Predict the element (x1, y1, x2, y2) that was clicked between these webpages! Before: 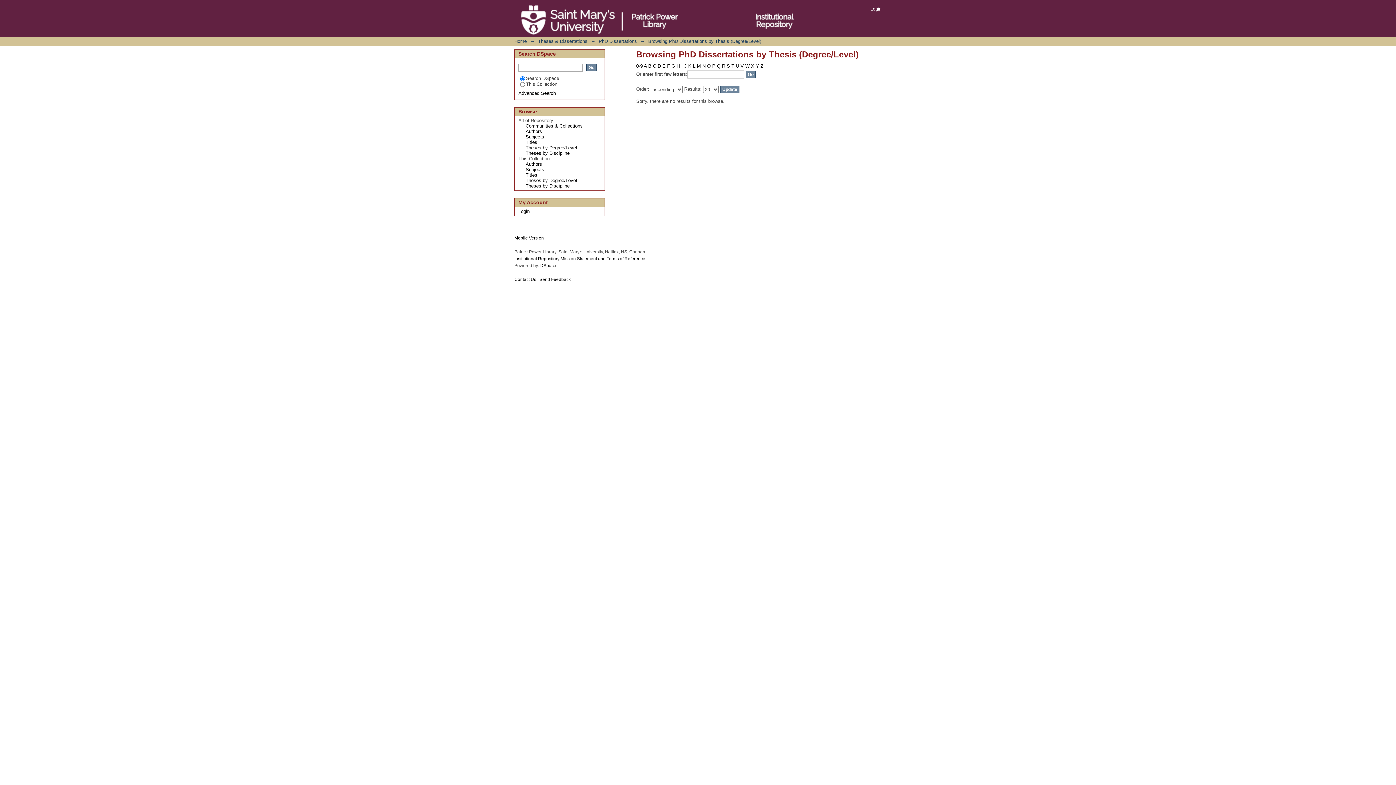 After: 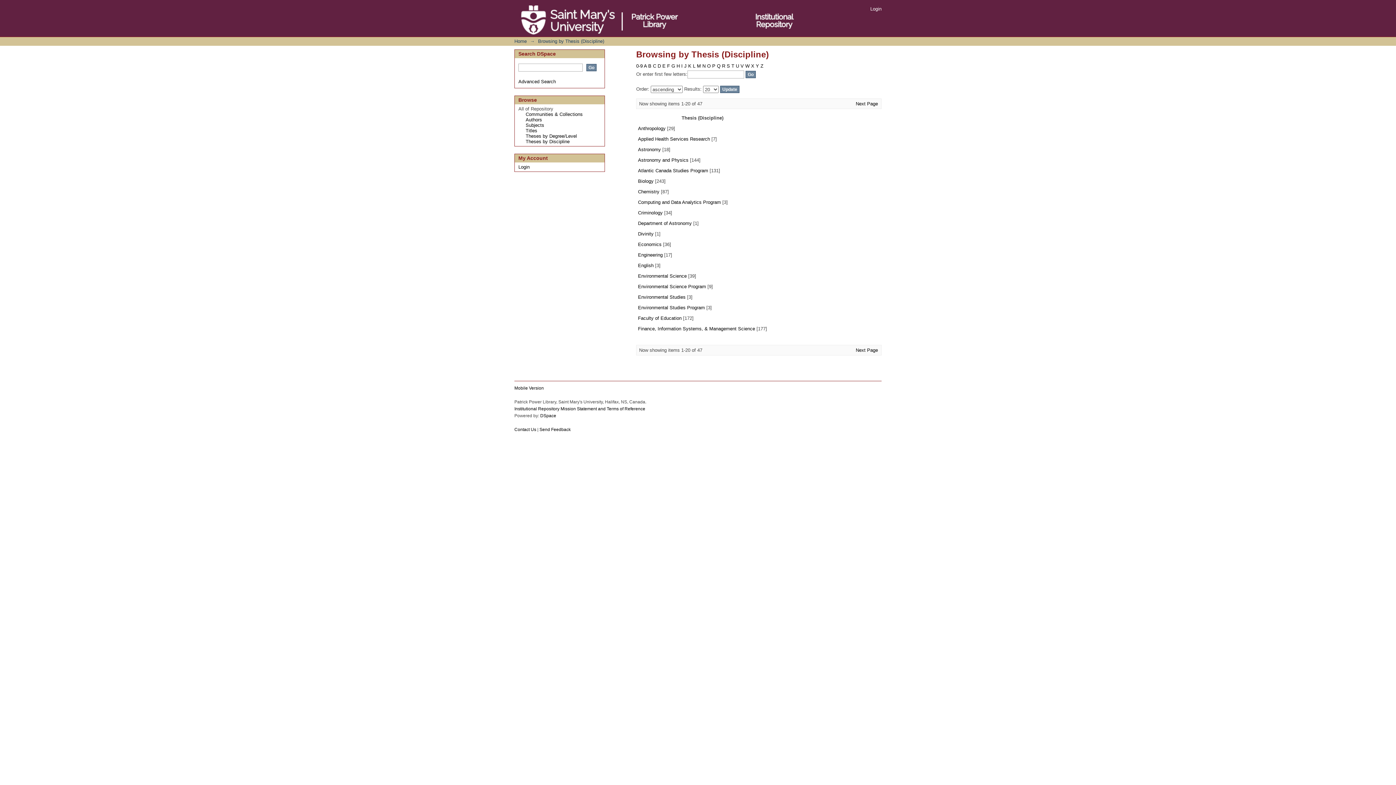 Action: label: Theses by Discipline bbox: (525, 150, 569, 156)